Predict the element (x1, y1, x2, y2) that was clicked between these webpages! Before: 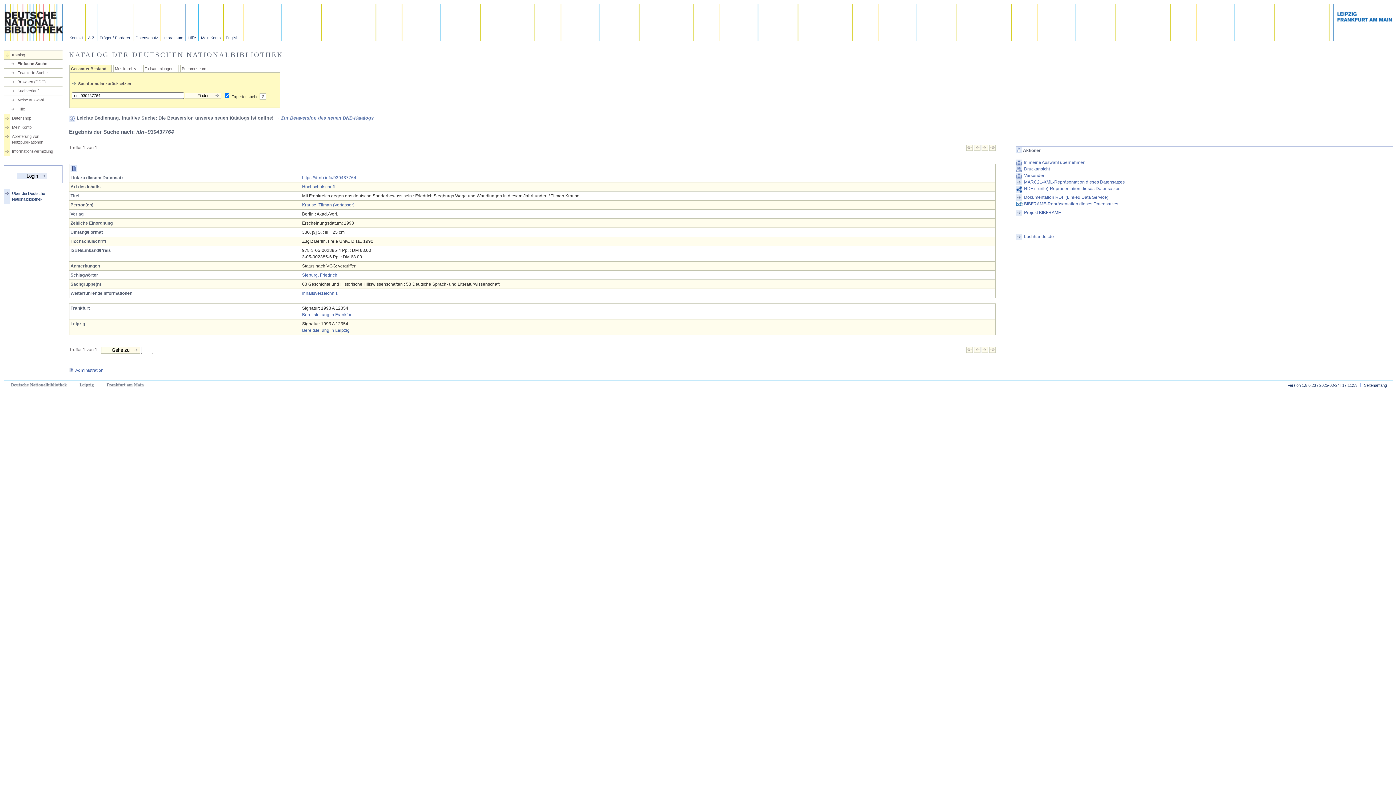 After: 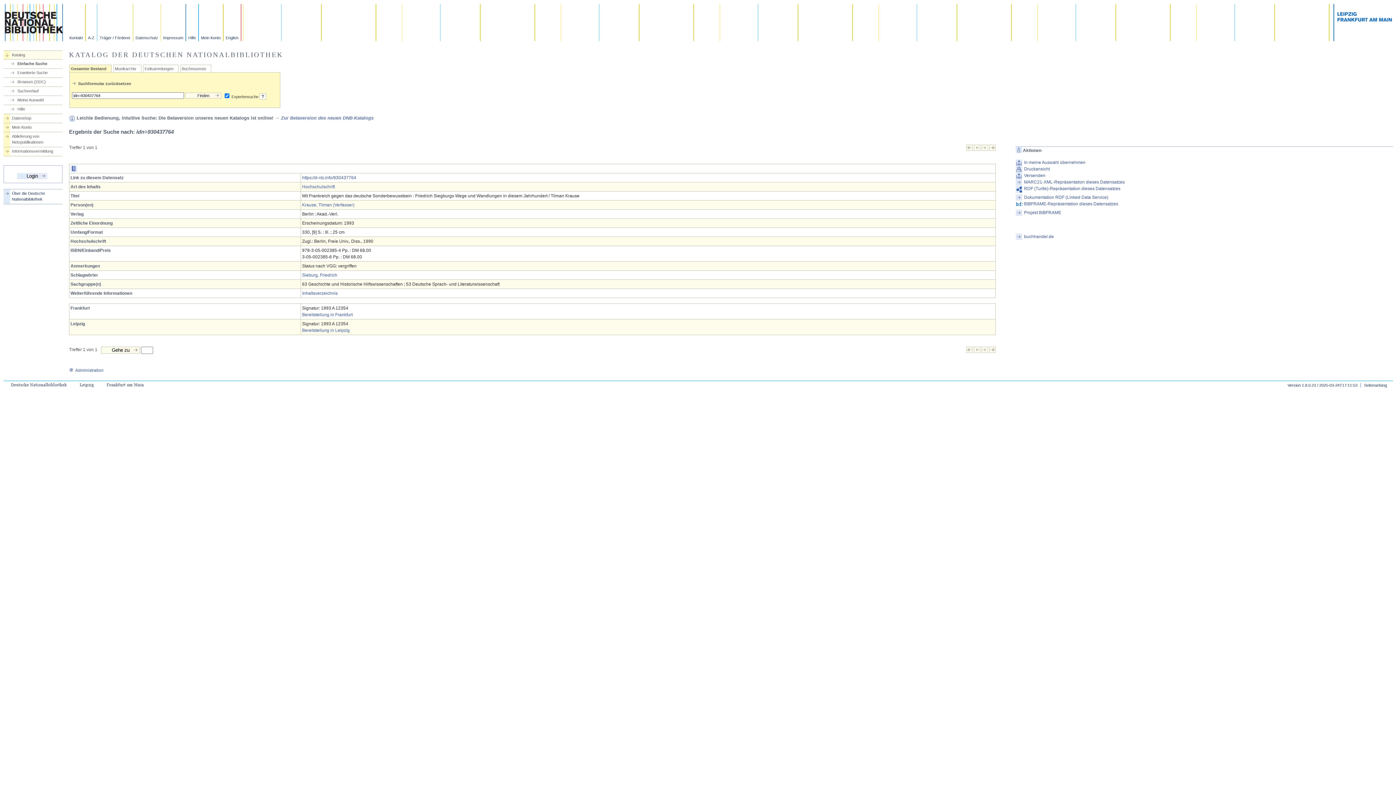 Action: bbox: (981, 349, 988, 354)